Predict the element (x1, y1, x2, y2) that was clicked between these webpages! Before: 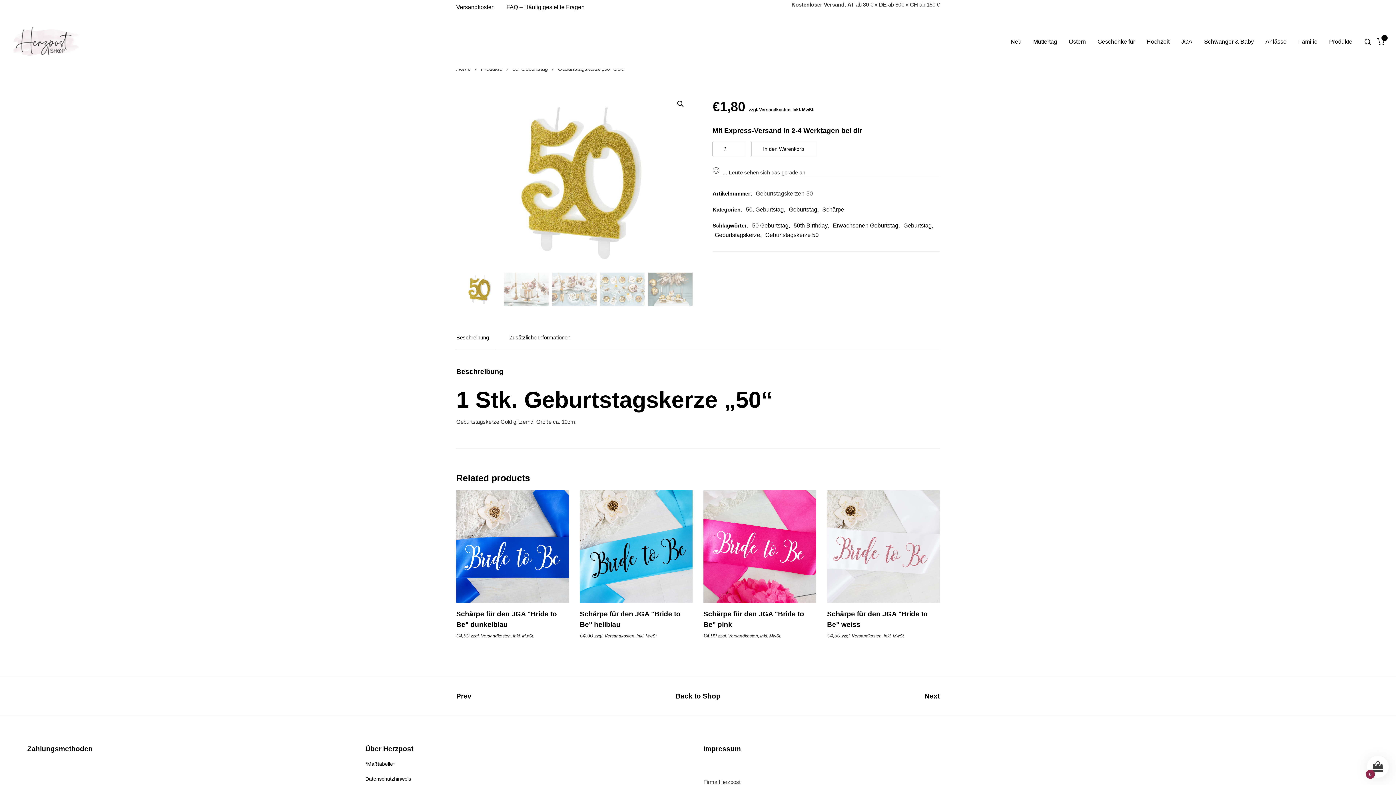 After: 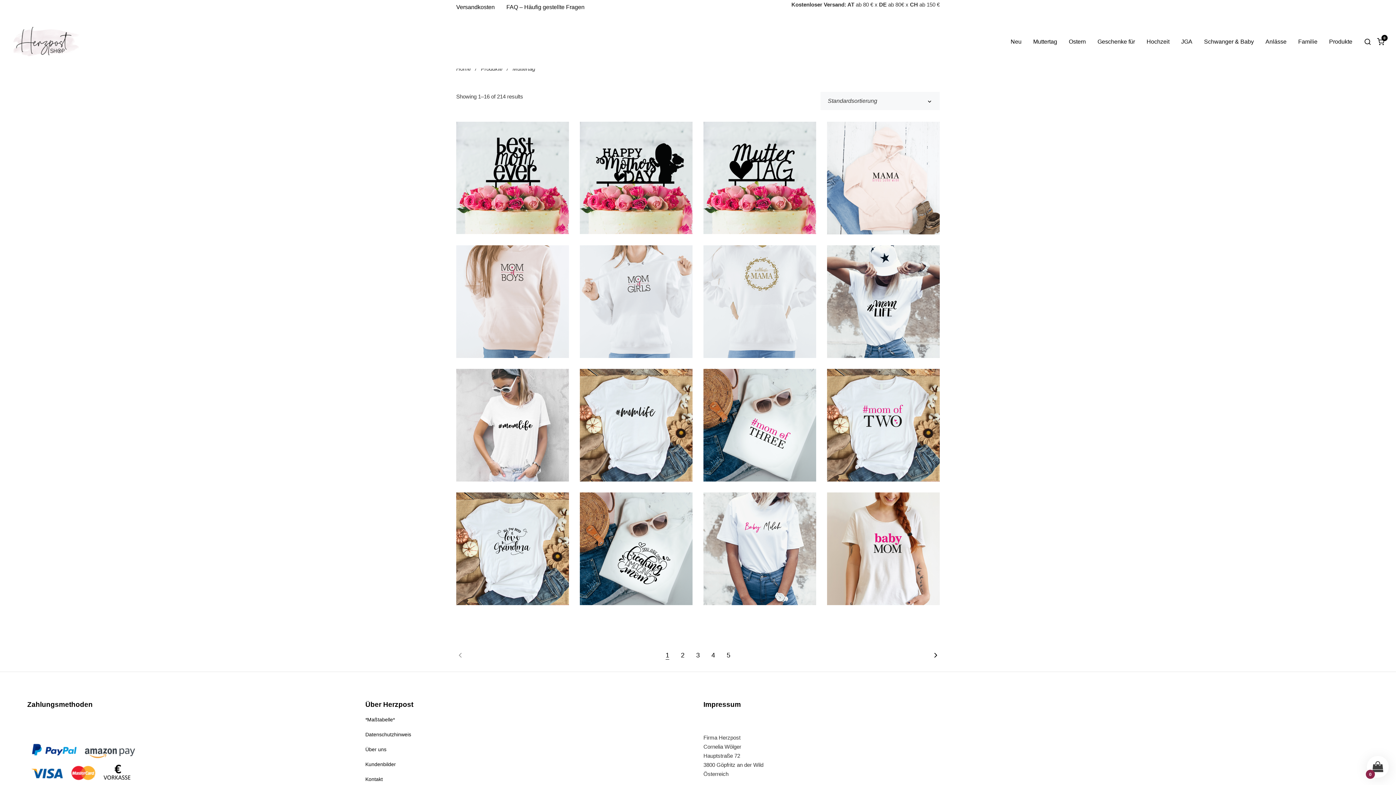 Action: bbox: (1033, 38, 1057, 44) label: Muttertag